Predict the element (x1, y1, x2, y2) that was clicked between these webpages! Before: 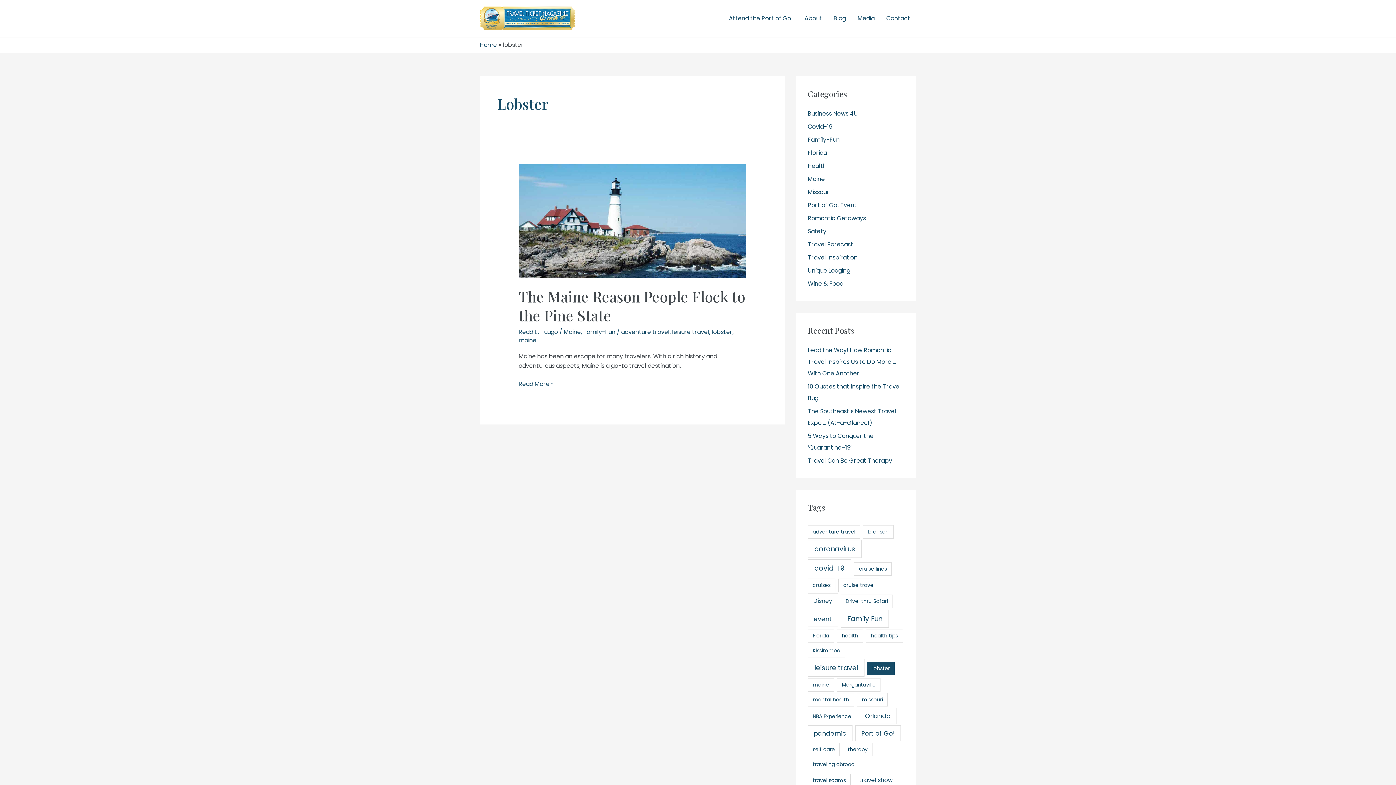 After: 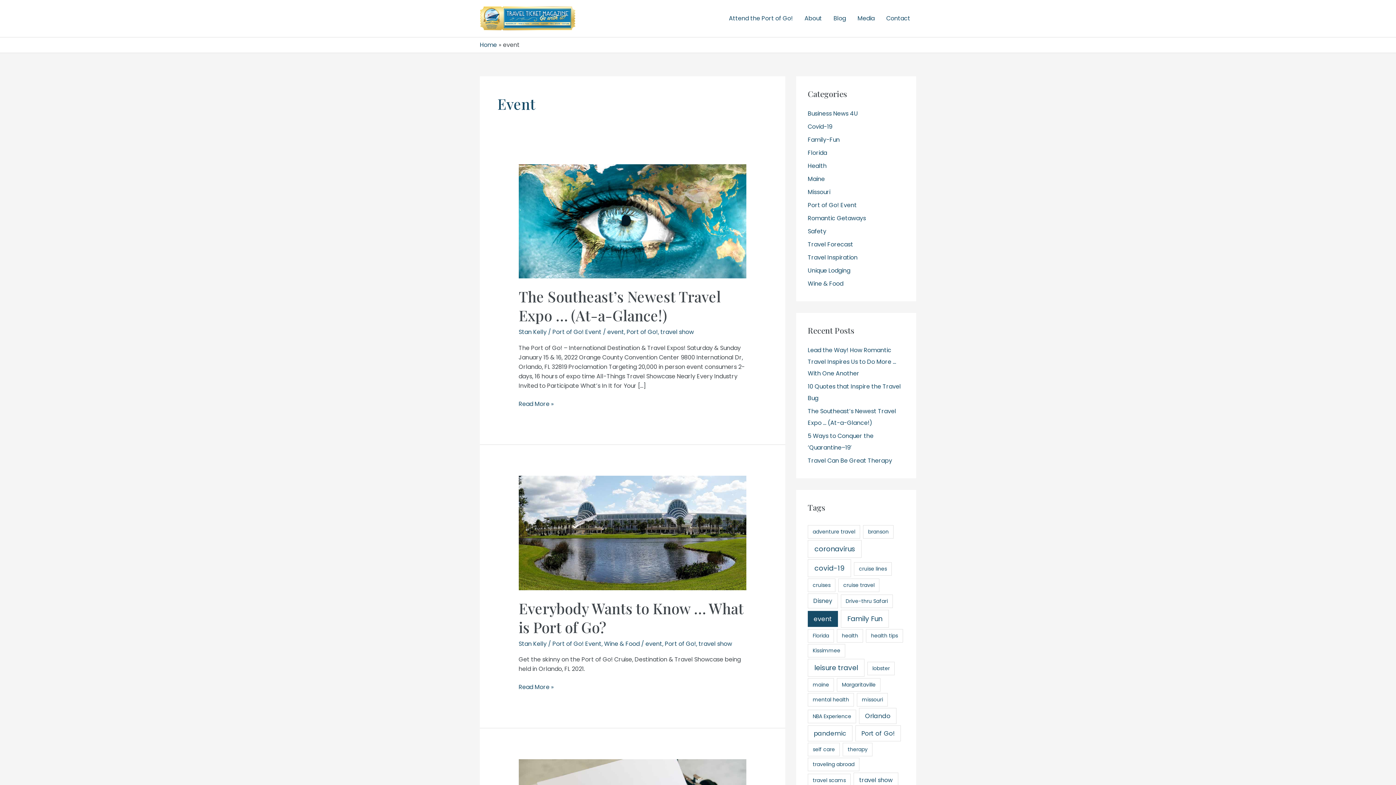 Action: label: event (3 items) bbox: (808, 611, 838, 627)